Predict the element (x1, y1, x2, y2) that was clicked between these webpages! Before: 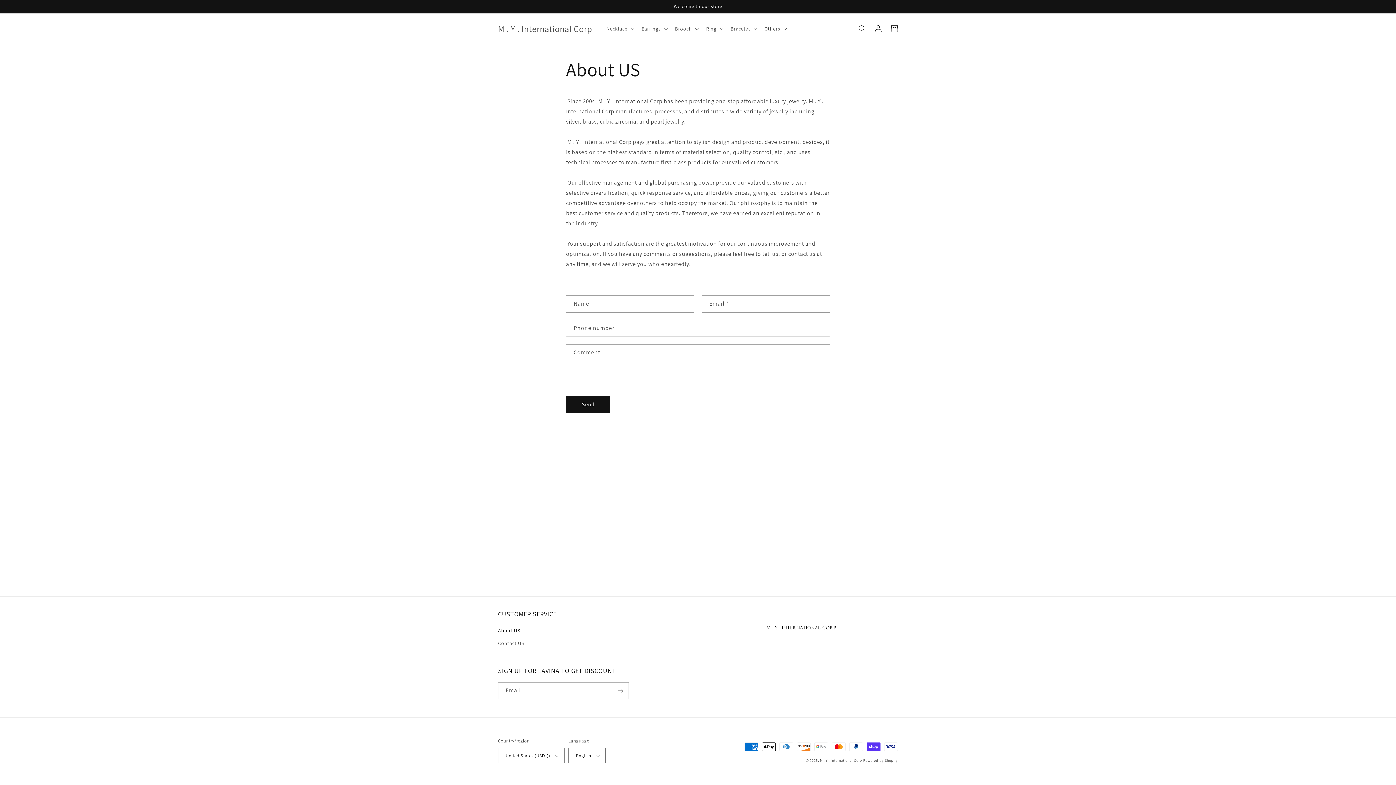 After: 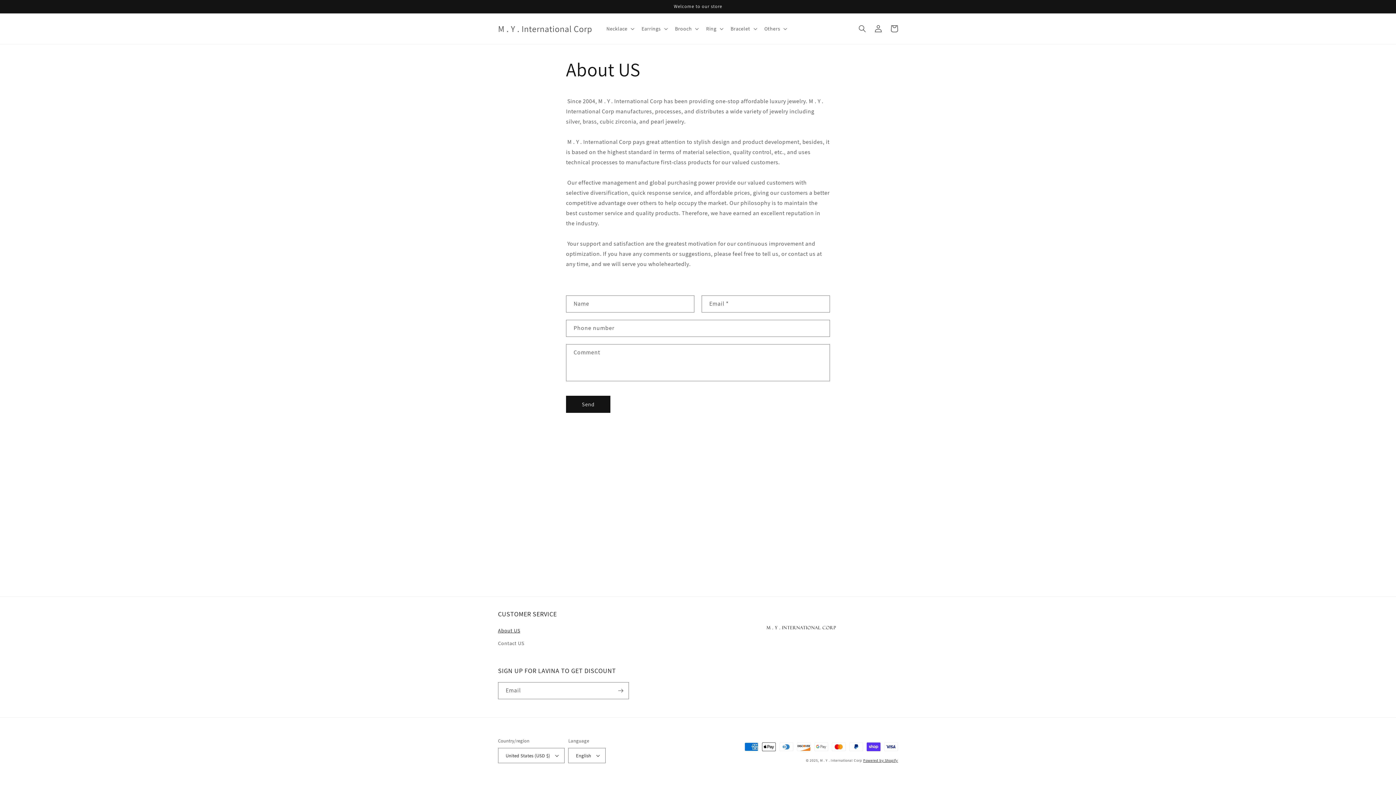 Action: label: Powered by Shopify bbox: (863, 758, 898, 763)